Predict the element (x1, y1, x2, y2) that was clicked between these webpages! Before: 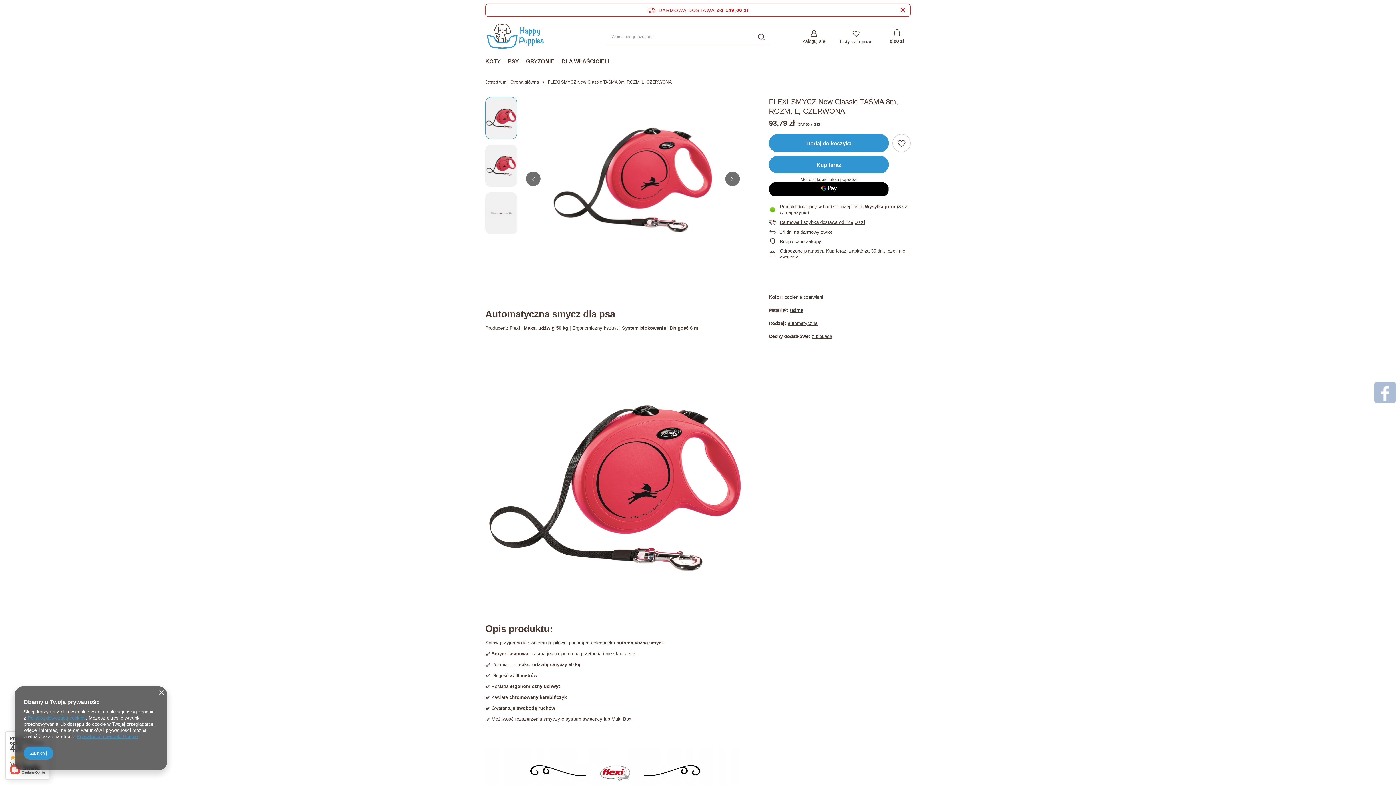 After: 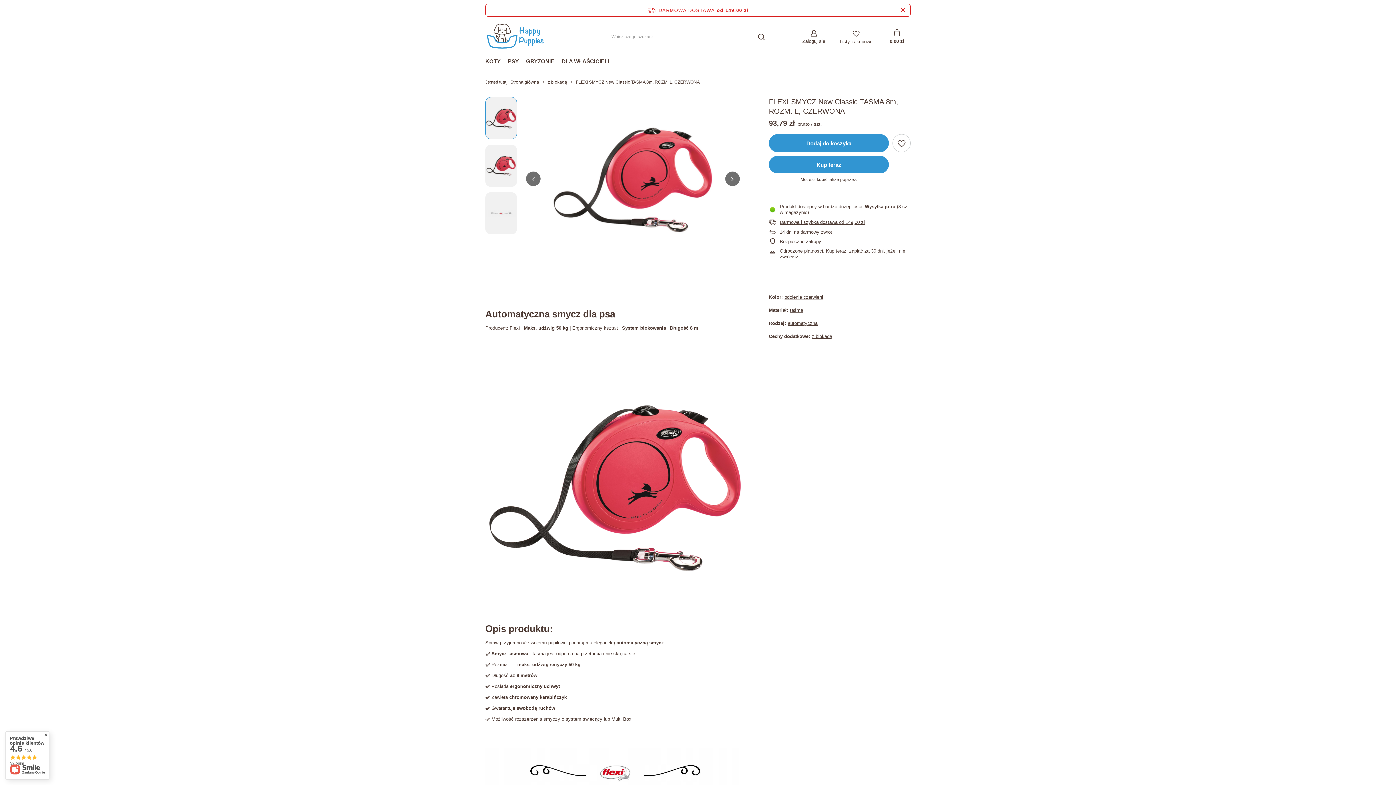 Action: bbox: (812, 333, 832, 339) label: z blokadą